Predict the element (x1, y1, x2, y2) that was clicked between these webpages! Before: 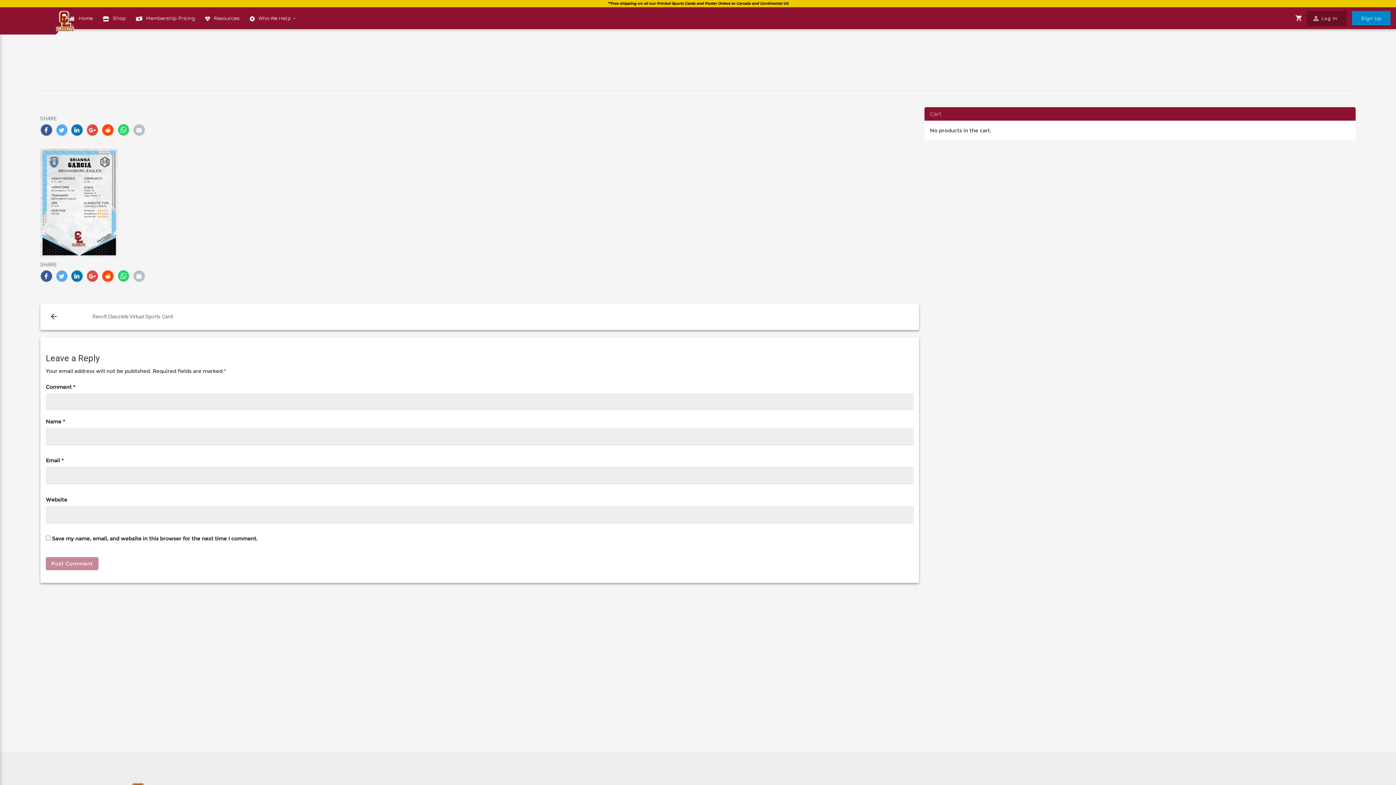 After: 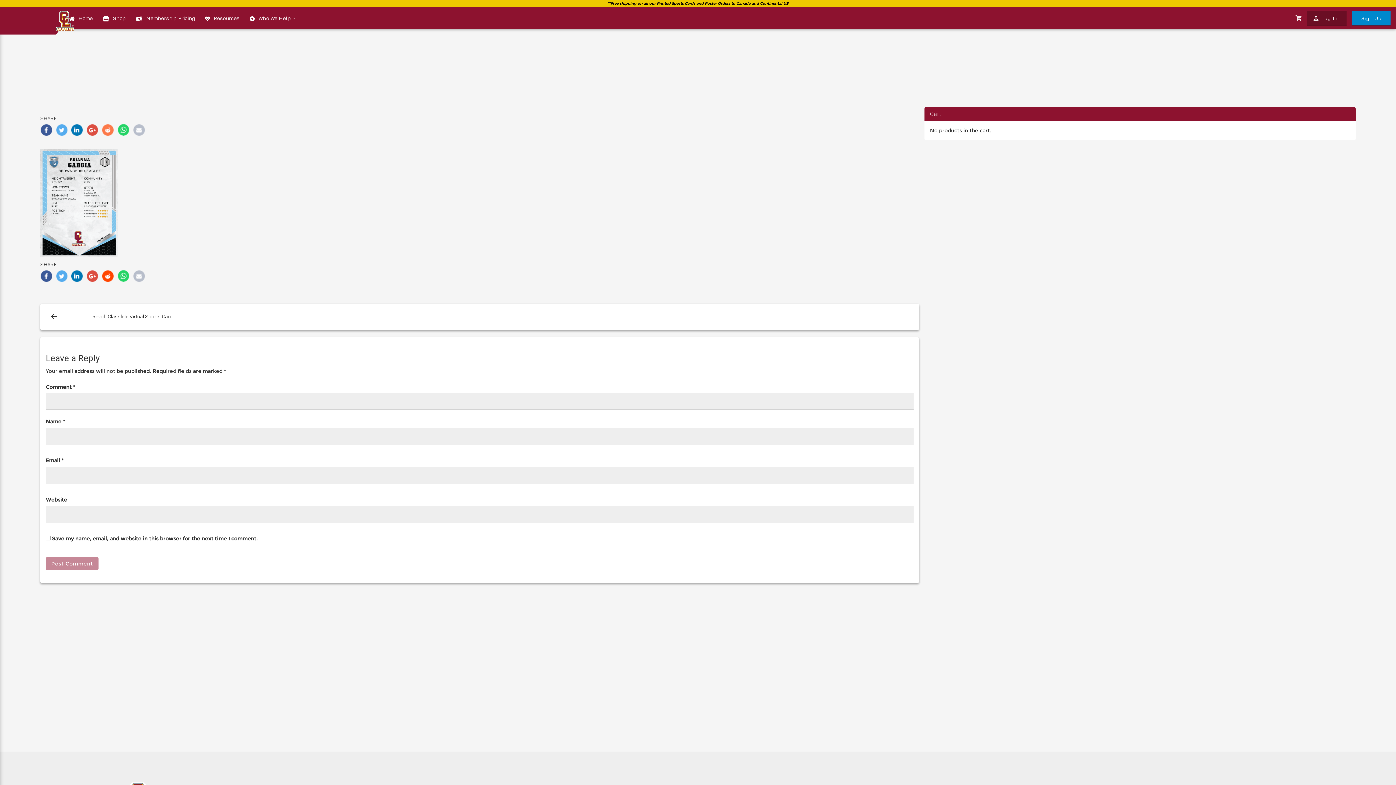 Action: bbox: (102, 124, 114, 135)